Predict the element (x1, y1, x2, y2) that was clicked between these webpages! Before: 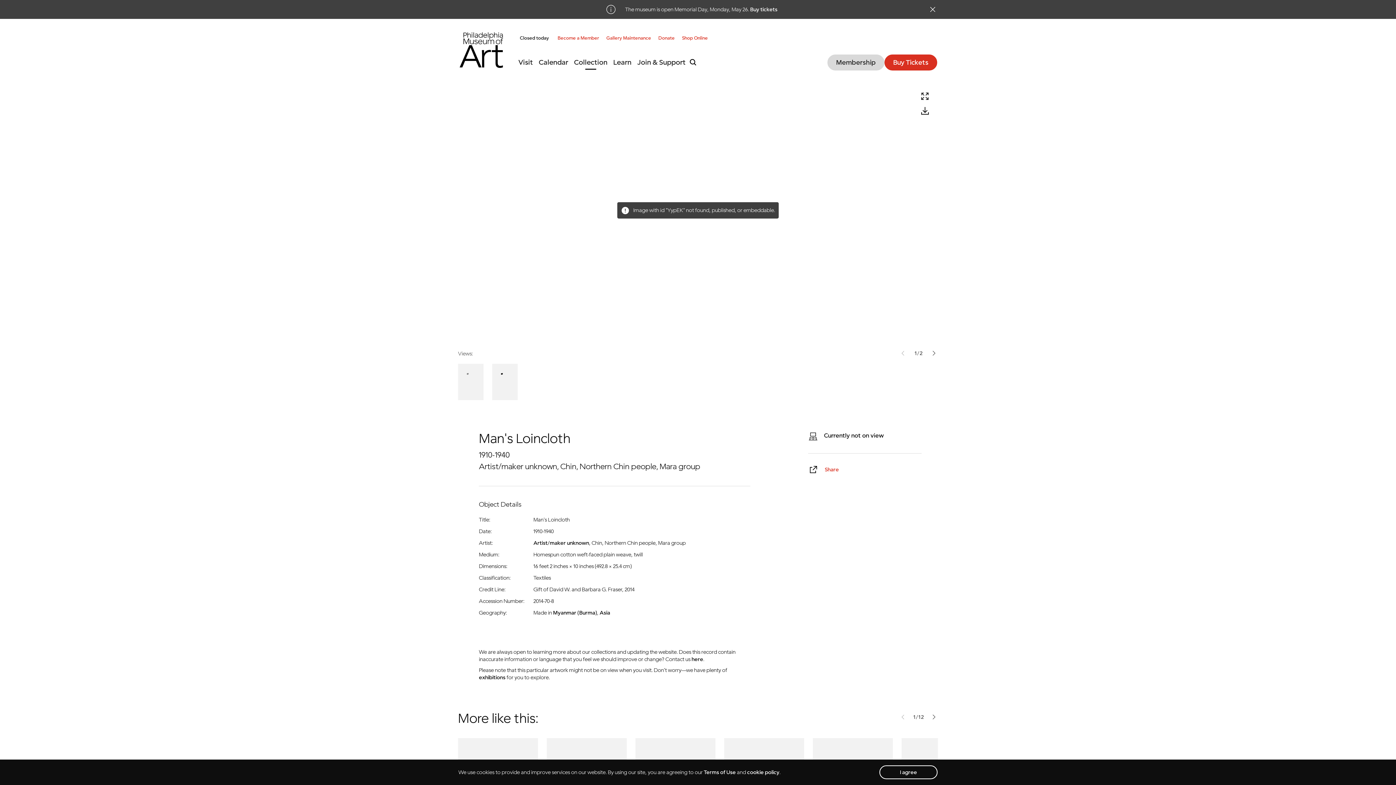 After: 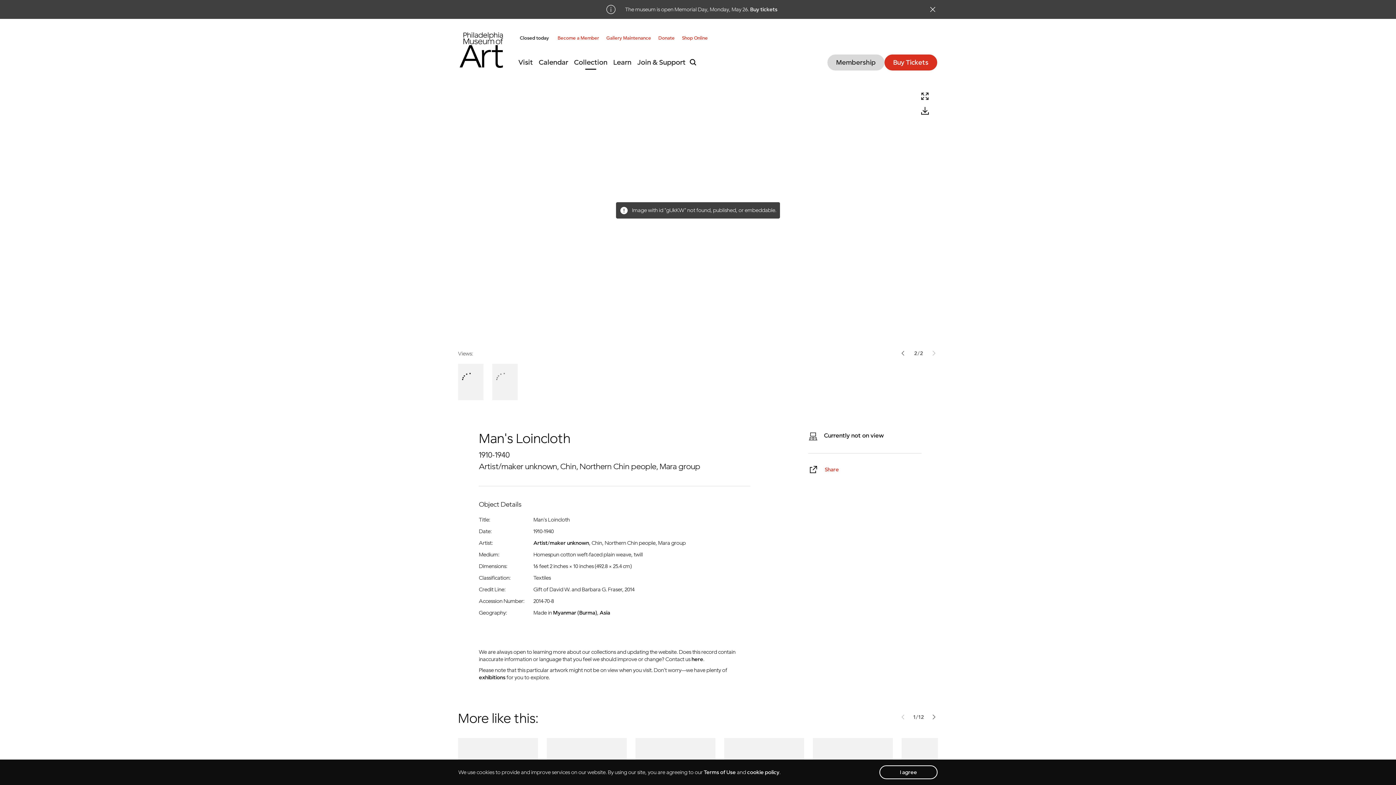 Action: bbox: (492, 364, 517, 400)